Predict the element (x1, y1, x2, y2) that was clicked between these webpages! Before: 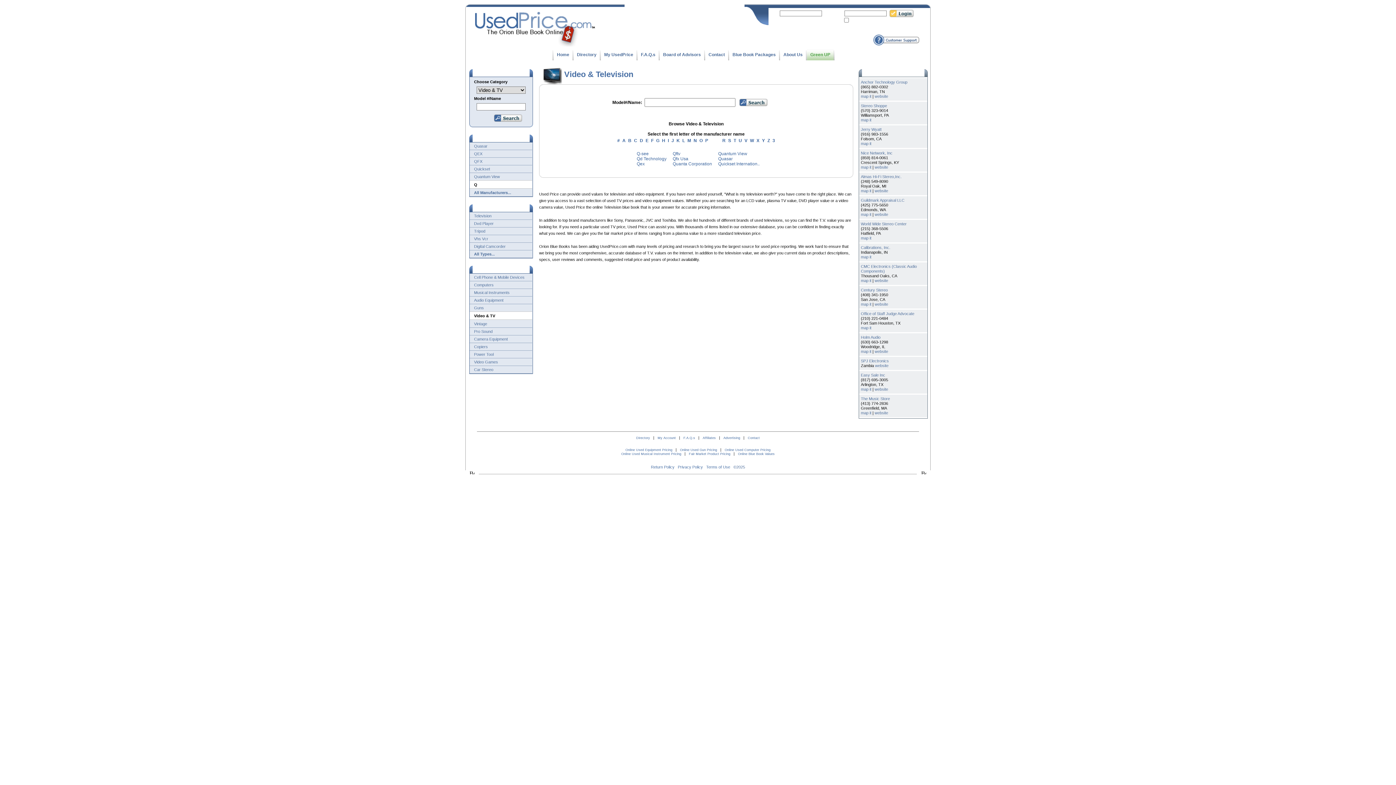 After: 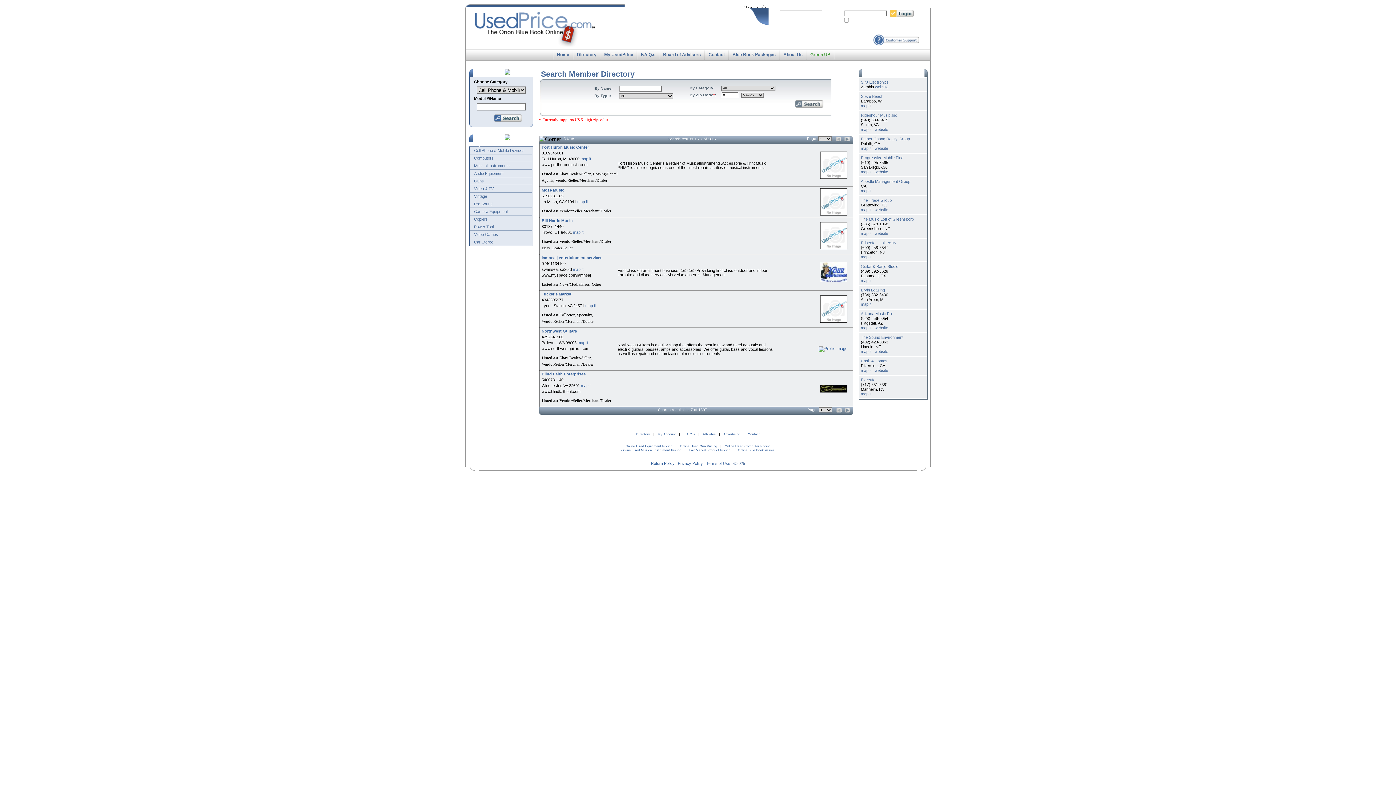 Action: bbox: (573, 49, 601, 60) label: Directory